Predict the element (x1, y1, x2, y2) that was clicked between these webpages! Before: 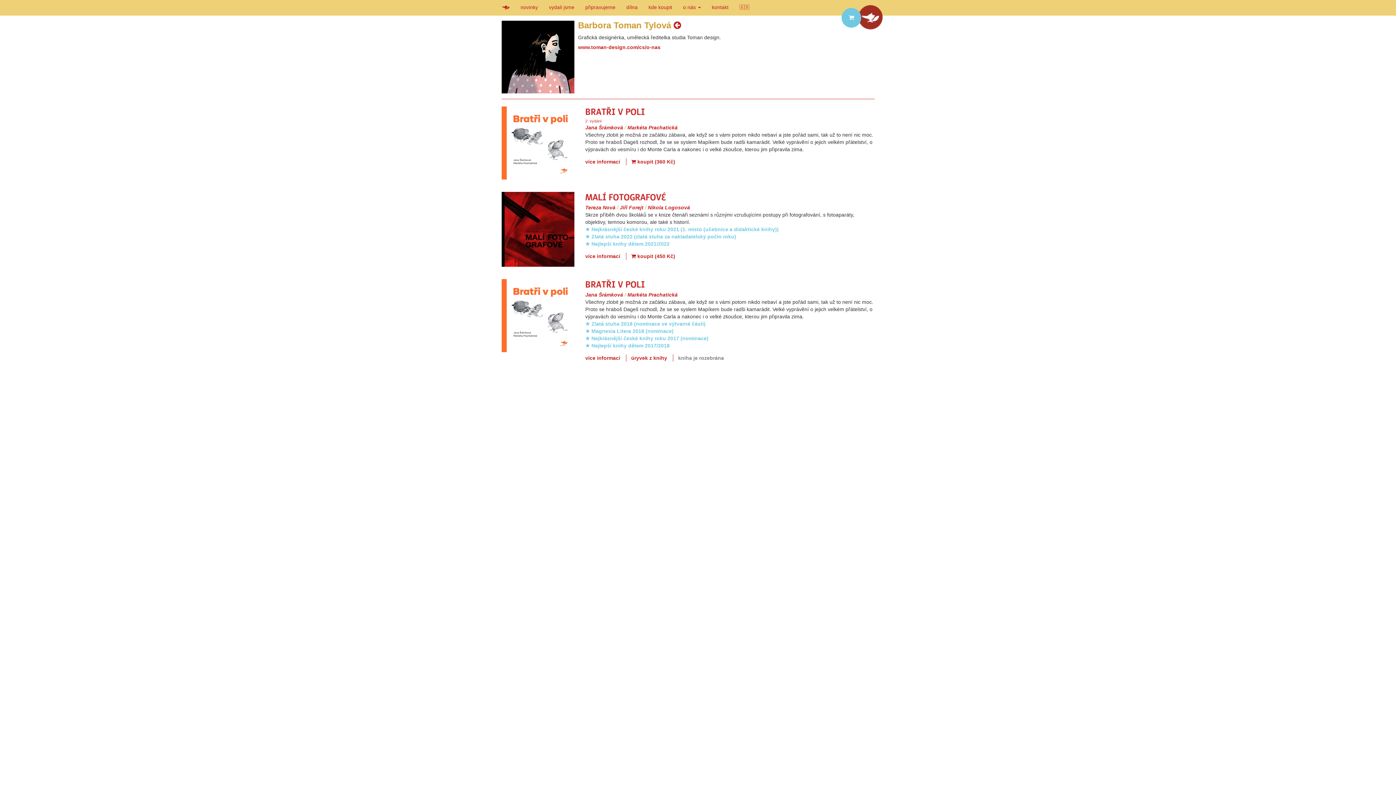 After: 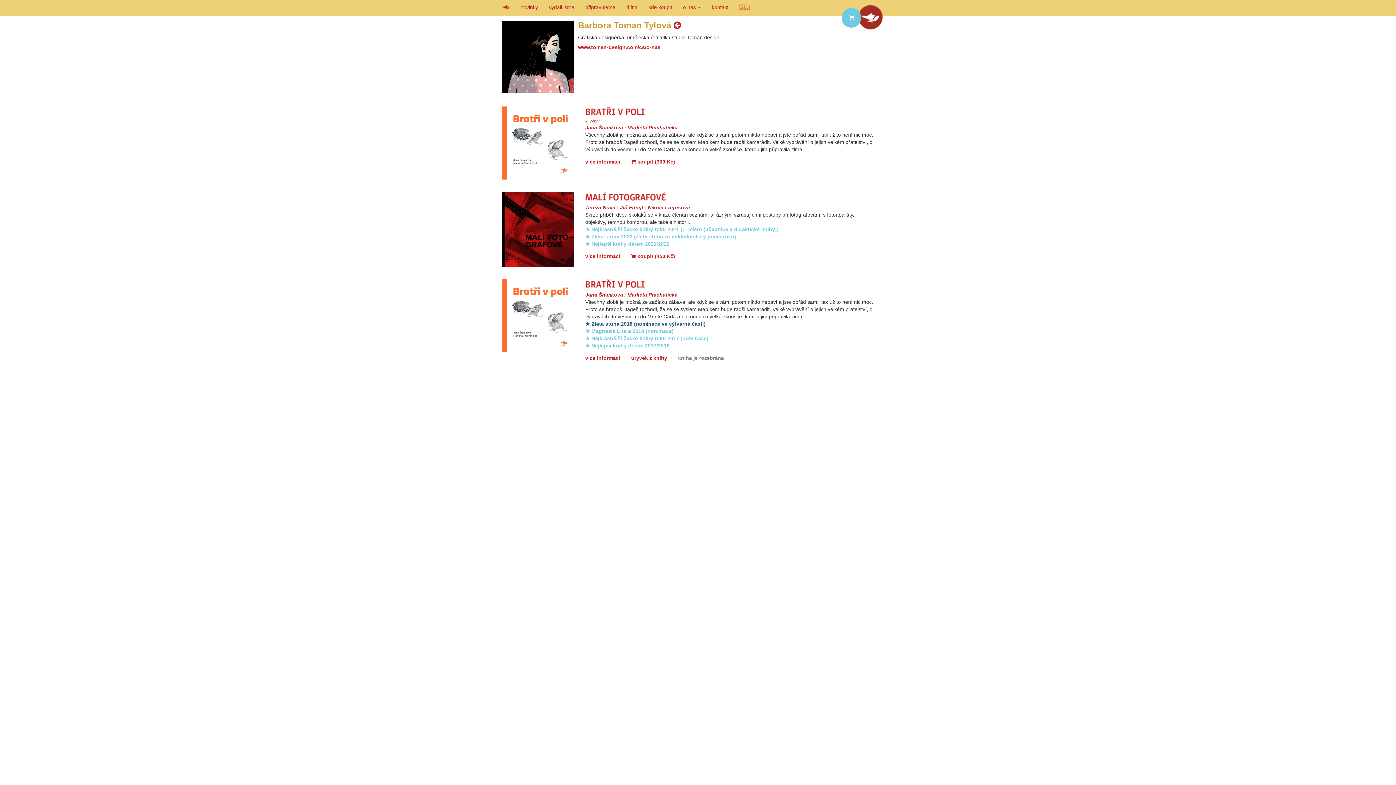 Action: bbox: (585, 321, 705, 327) label: ★ Zlatá stuha 2018 (nominace ve výtvarné části)